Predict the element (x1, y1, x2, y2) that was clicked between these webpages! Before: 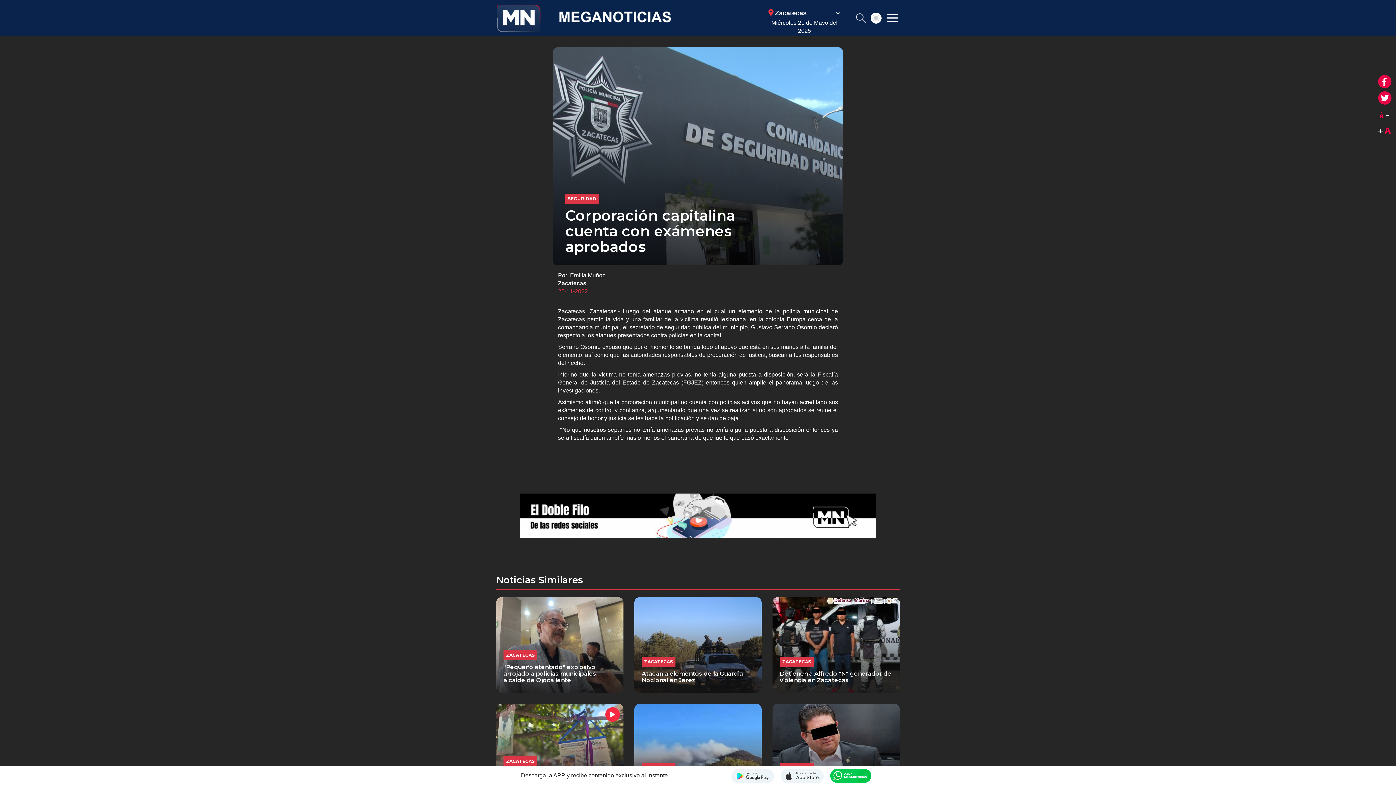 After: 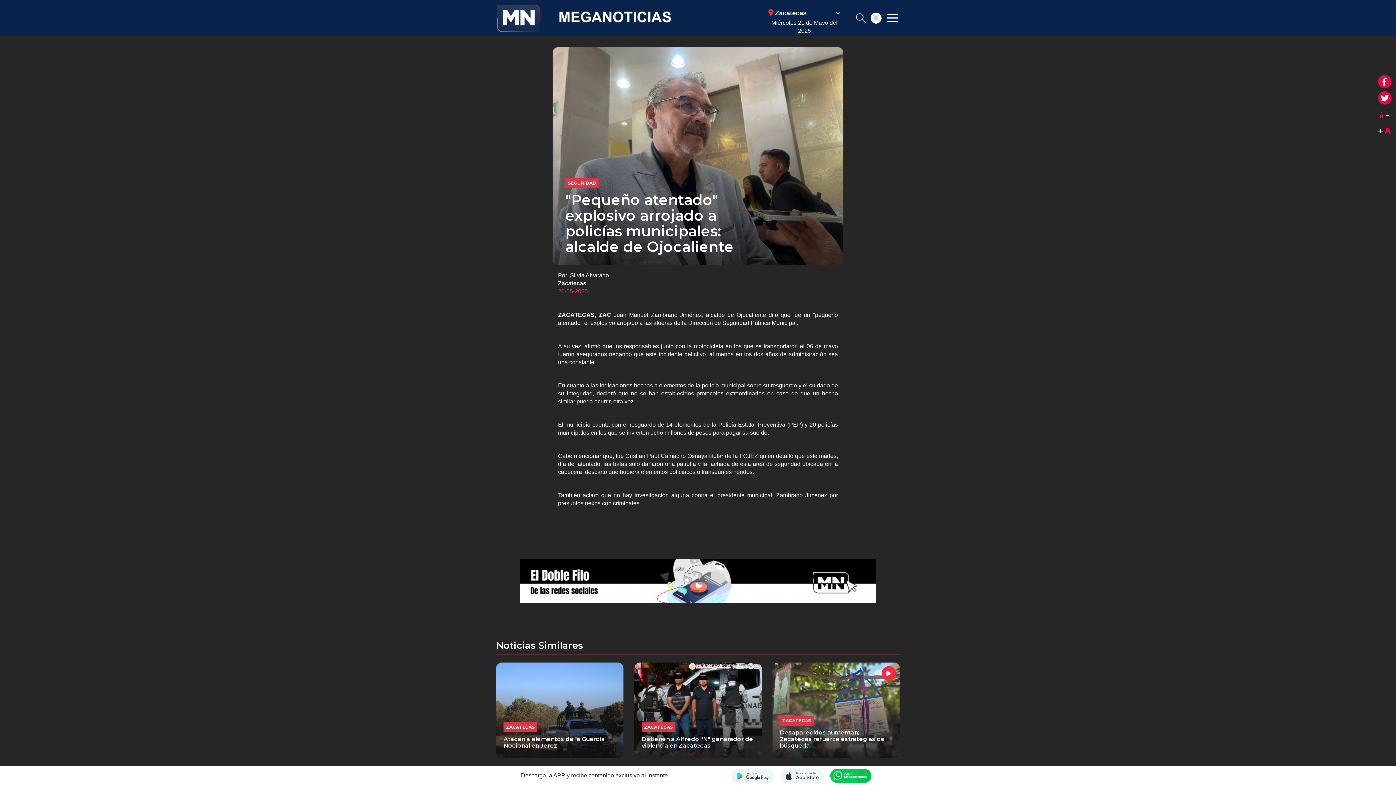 Action: bbox: (496, 597, 623, 692) label: ZACATECAS
"Pequeño atentado" explosivo arrojado a policías municipales: alcalde de Ojocaliente